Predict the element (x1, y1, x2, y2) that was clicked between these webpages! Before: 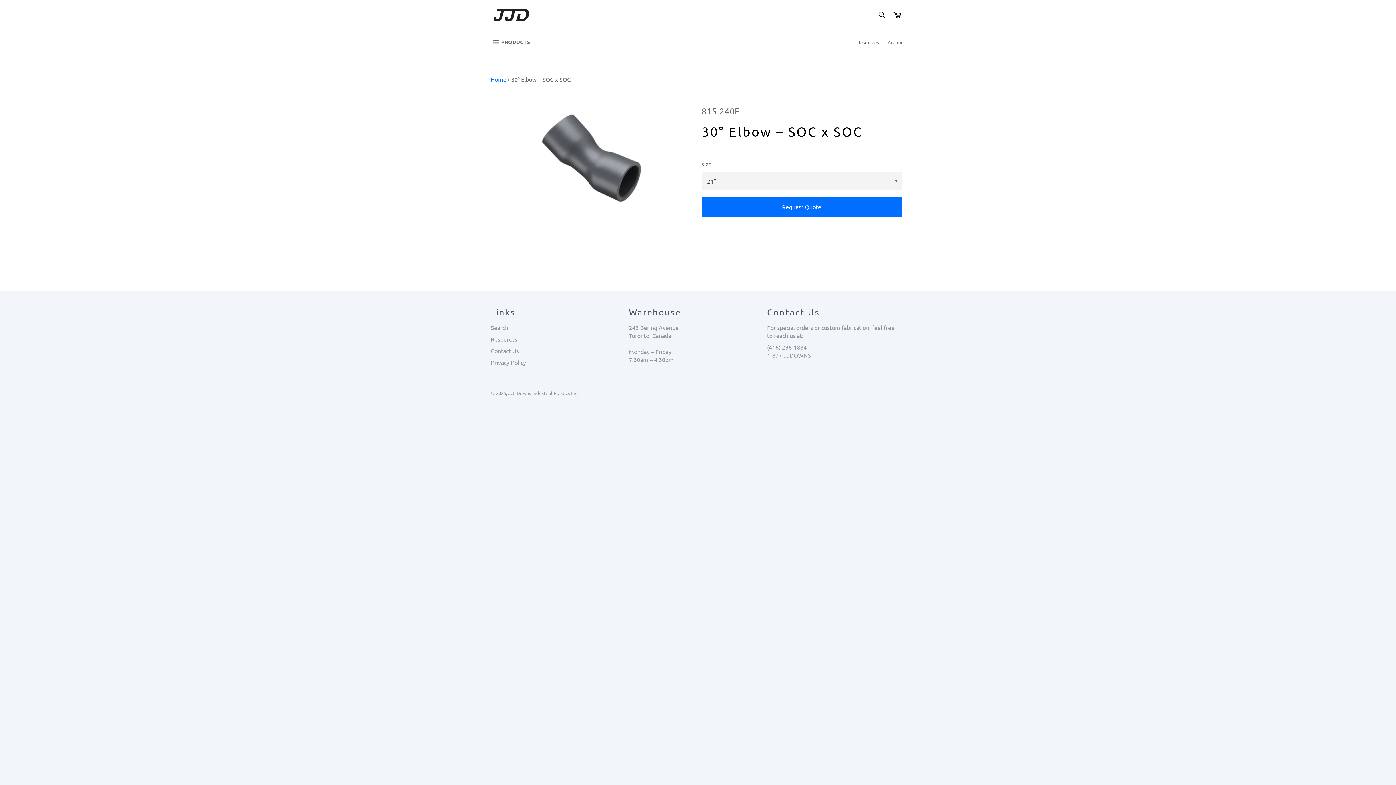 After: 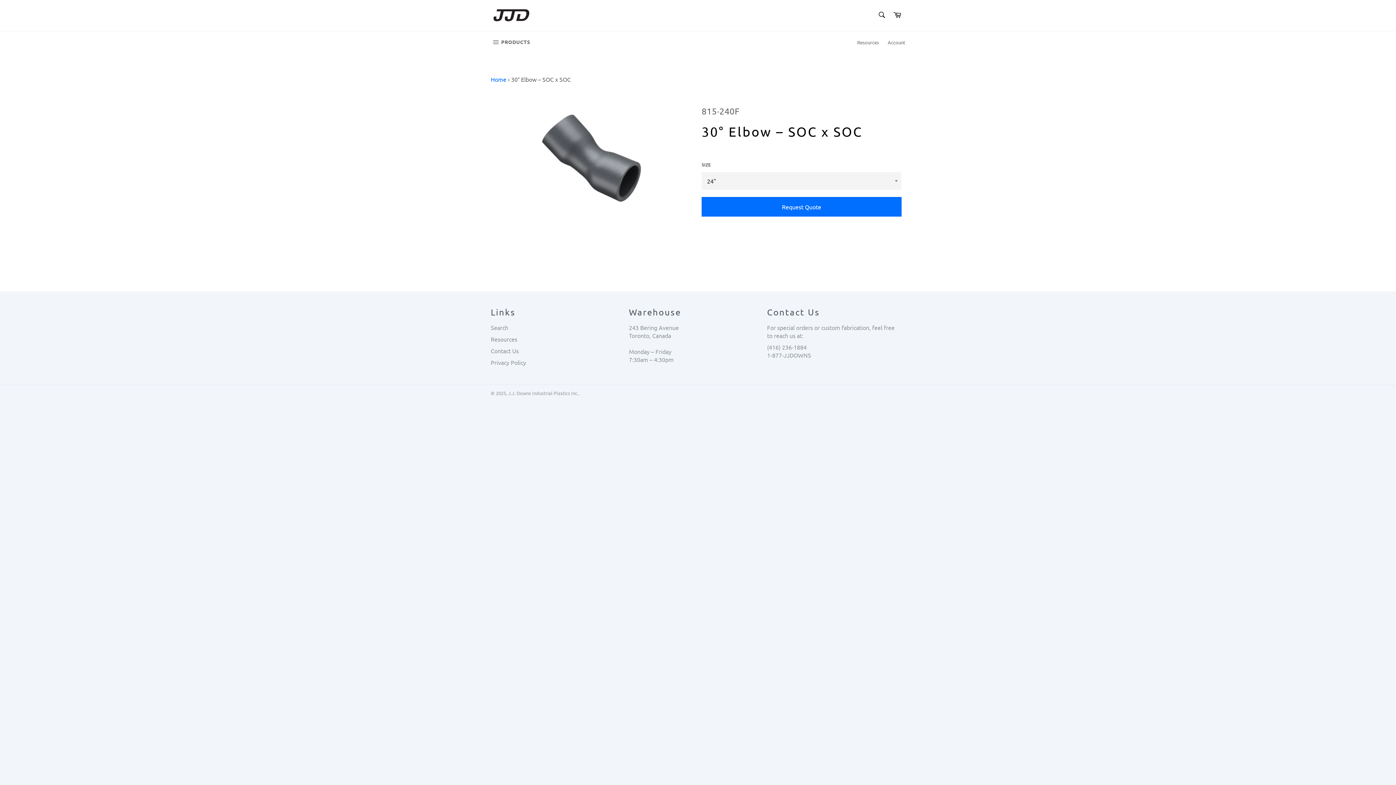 Action: label: Request Quote bbox: (701, 196, 901, 216)